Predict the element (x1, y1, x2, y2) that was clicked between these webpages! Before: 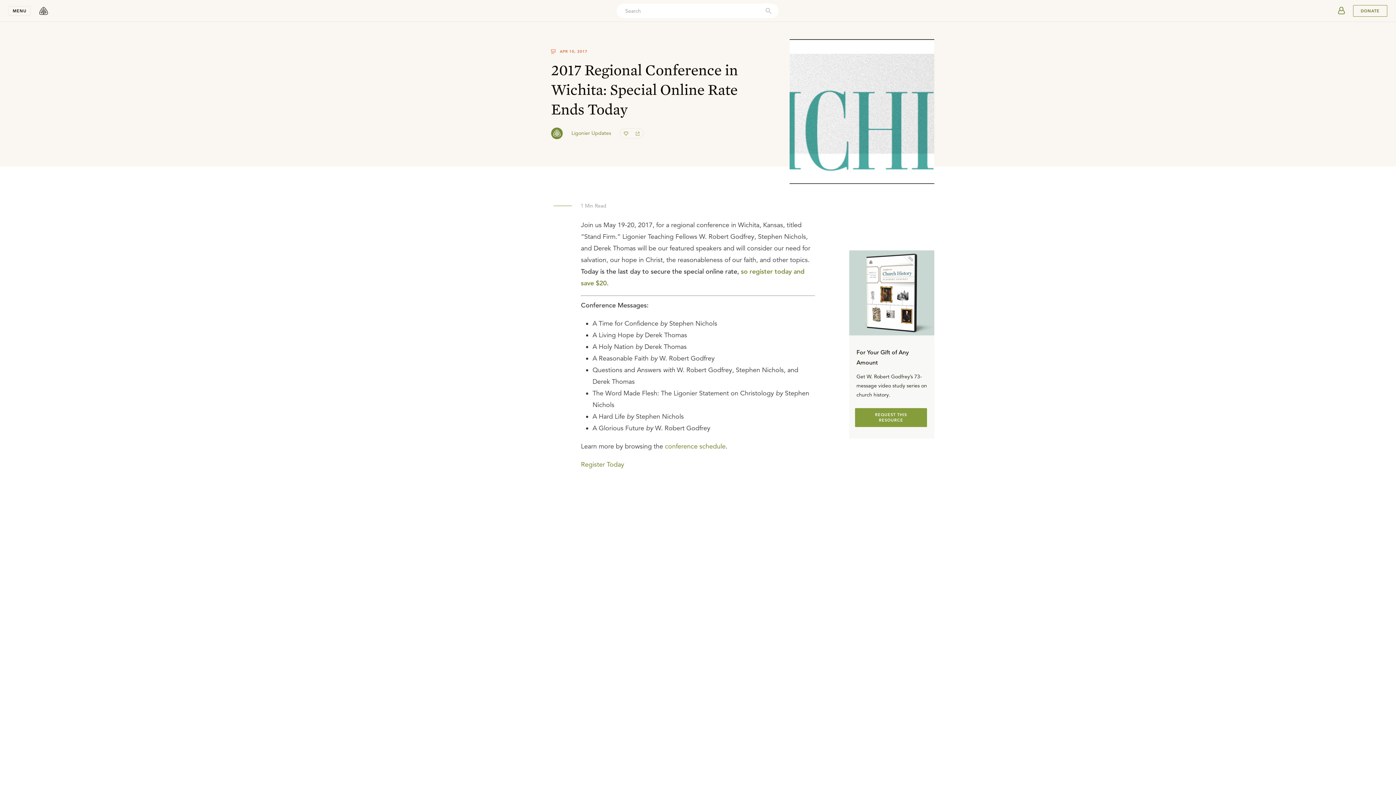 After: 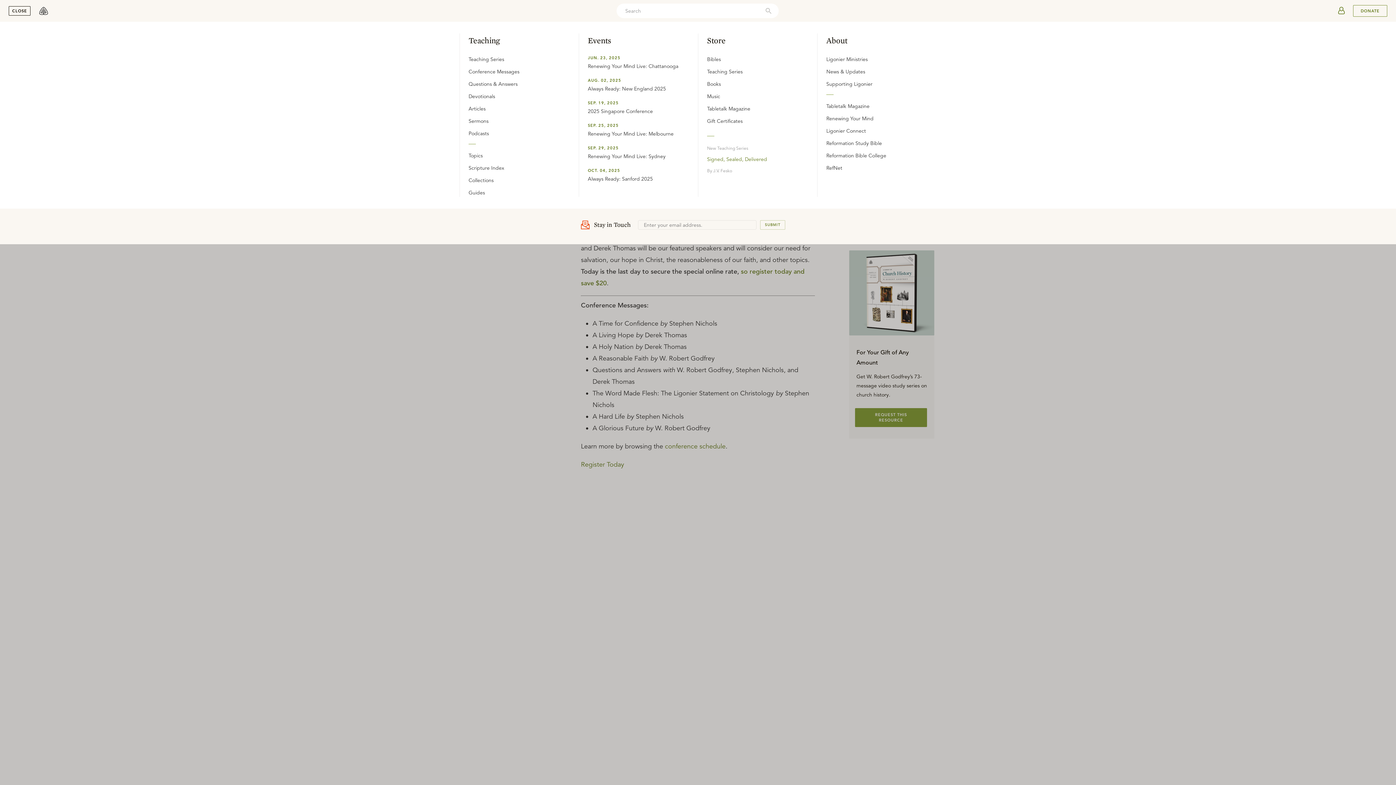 Action: label: MENU bbox: (8, 6, 30, 15)